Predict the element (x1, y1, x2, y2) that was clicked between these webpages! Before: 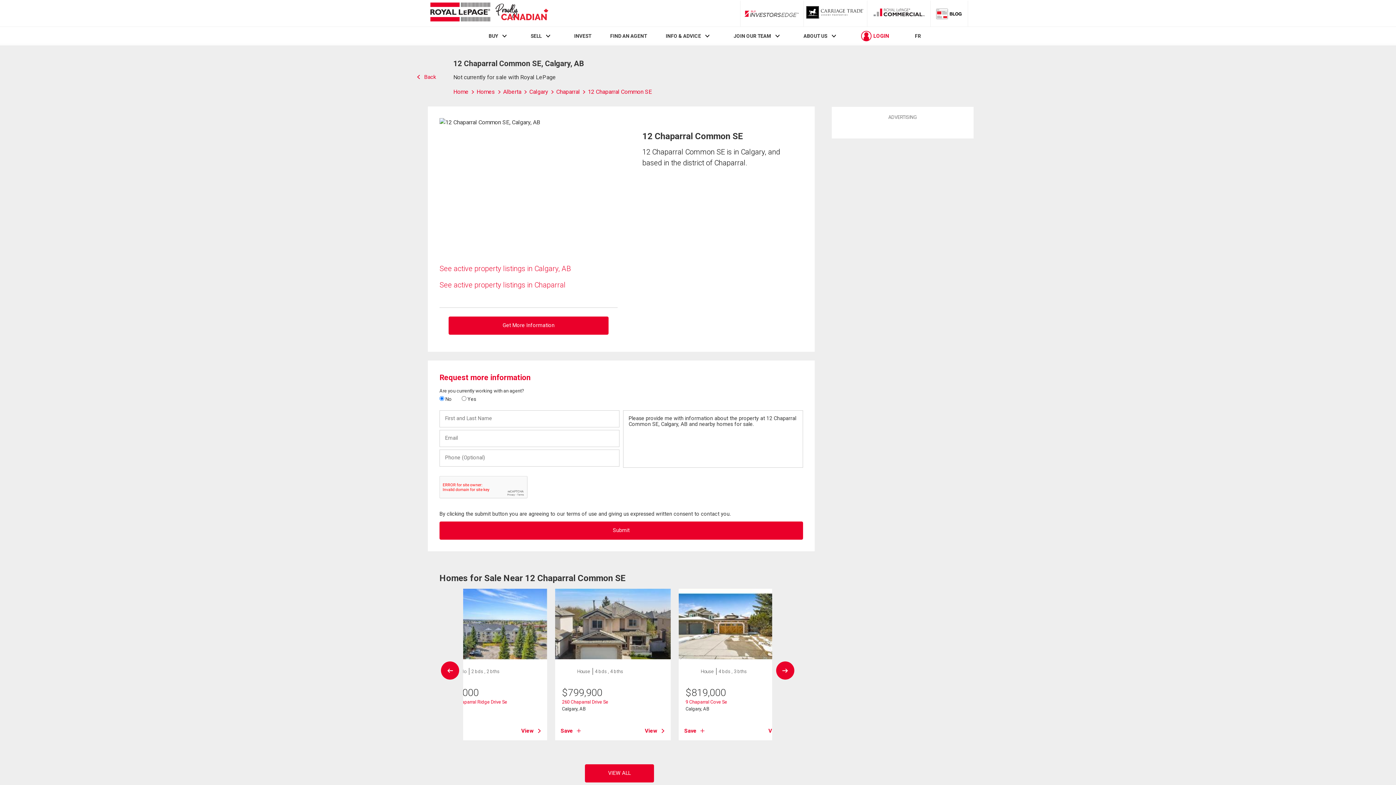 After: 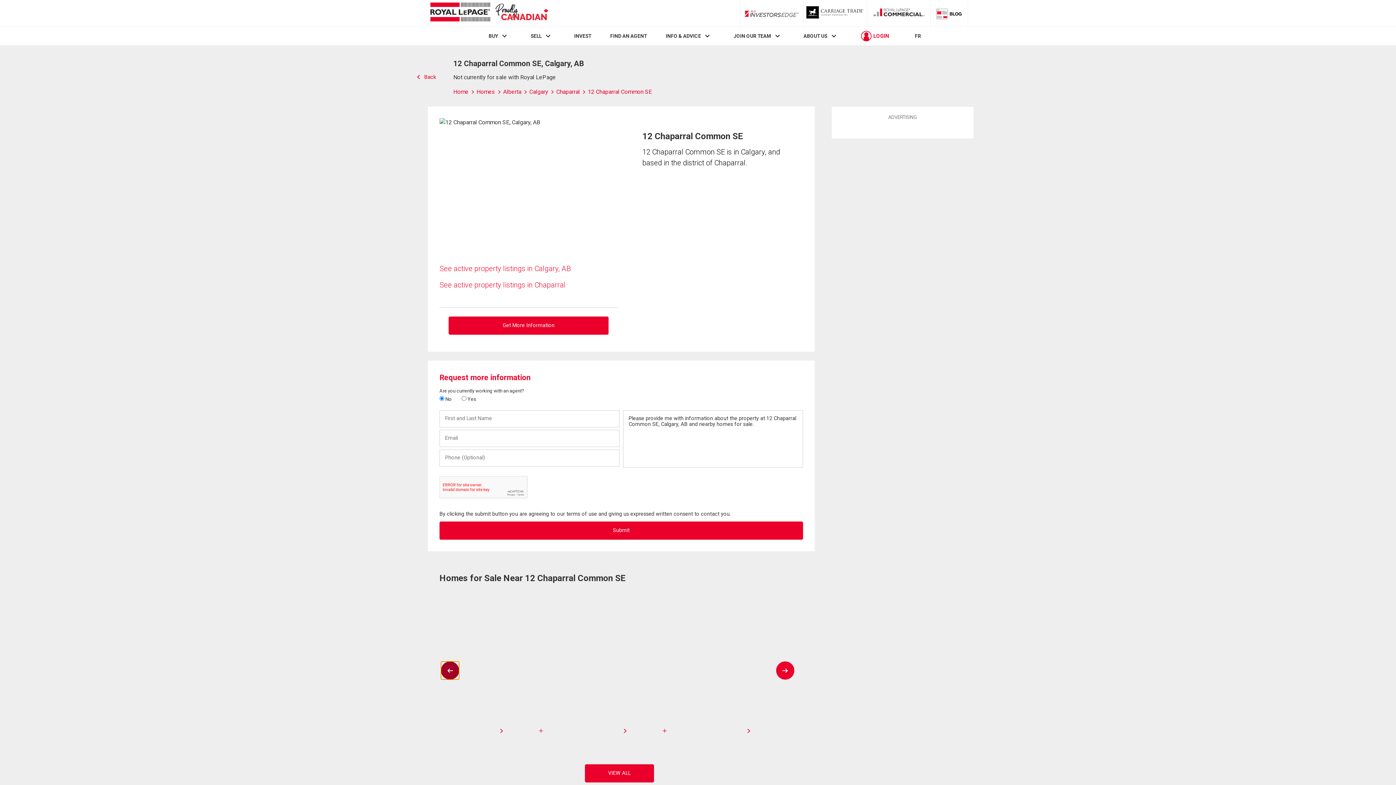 Action: bbox: (441, 661, 459, 679)